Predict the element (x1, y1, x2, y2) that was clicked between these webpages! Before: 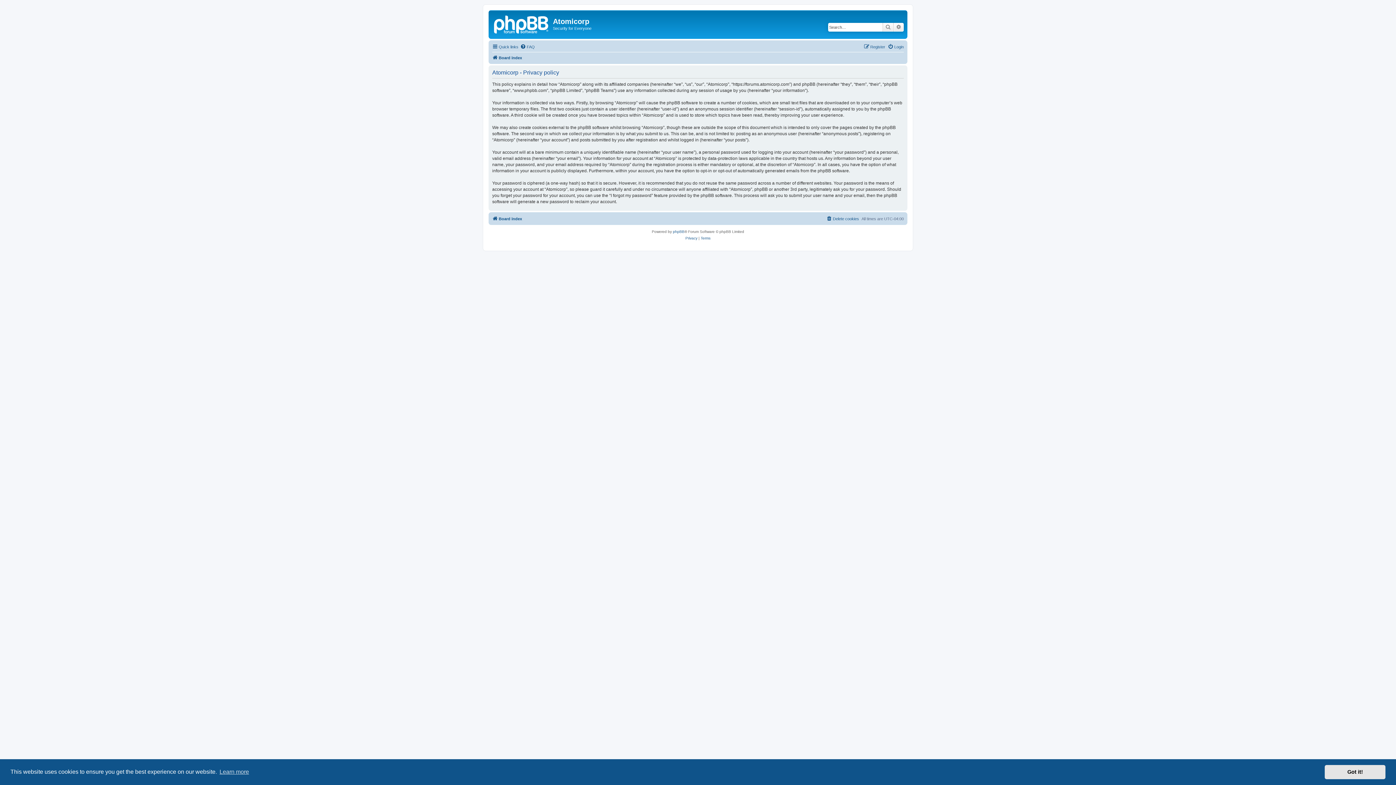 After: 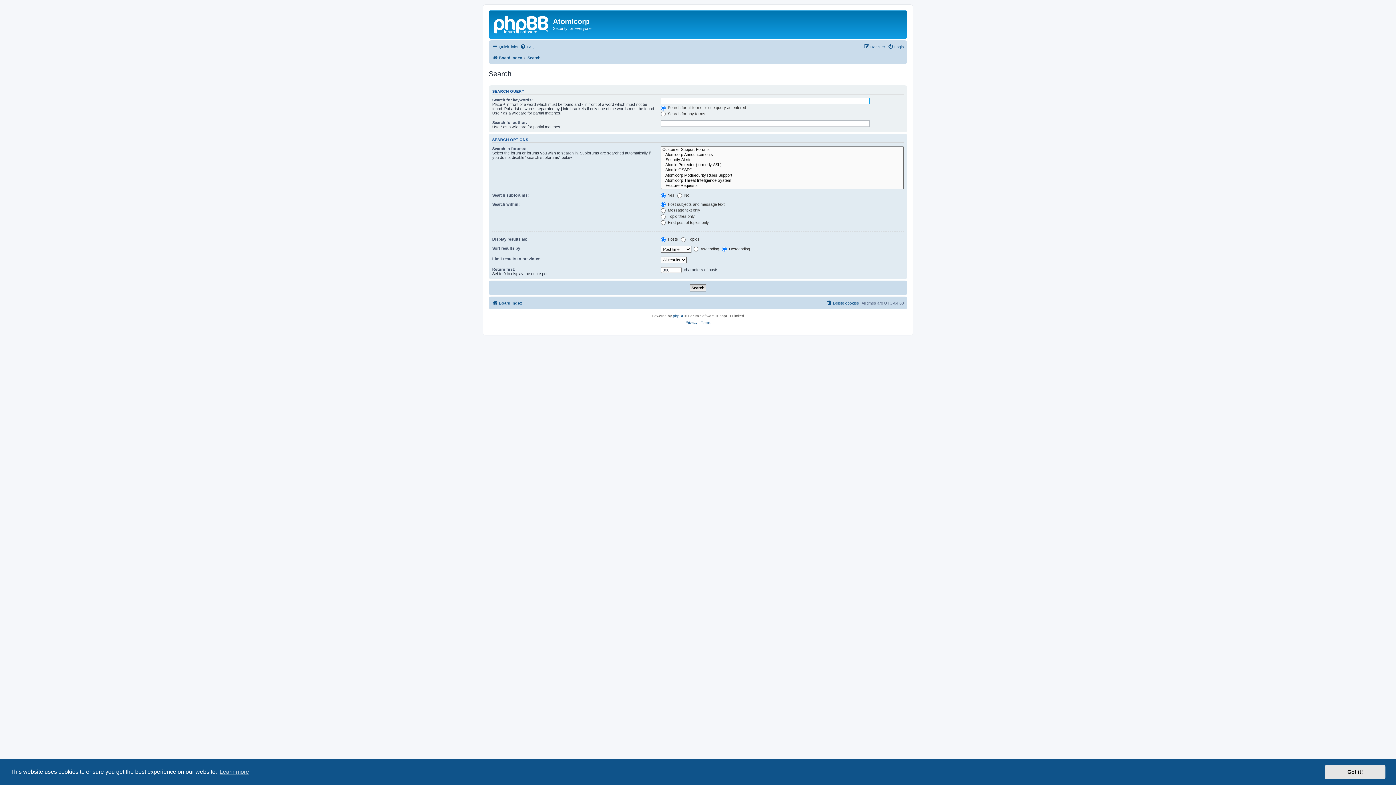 Action: bbox: (893, 22, 904, 31) label: Advanced search